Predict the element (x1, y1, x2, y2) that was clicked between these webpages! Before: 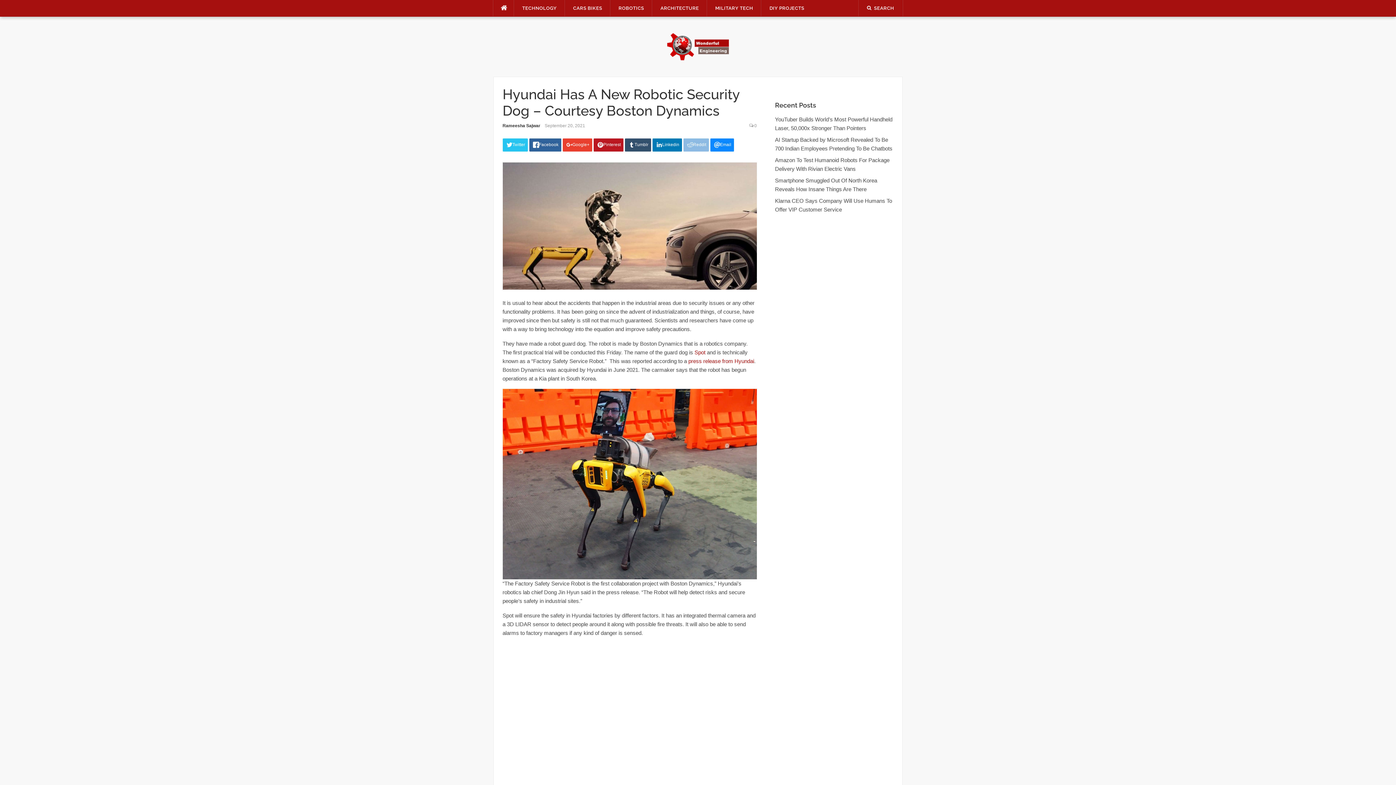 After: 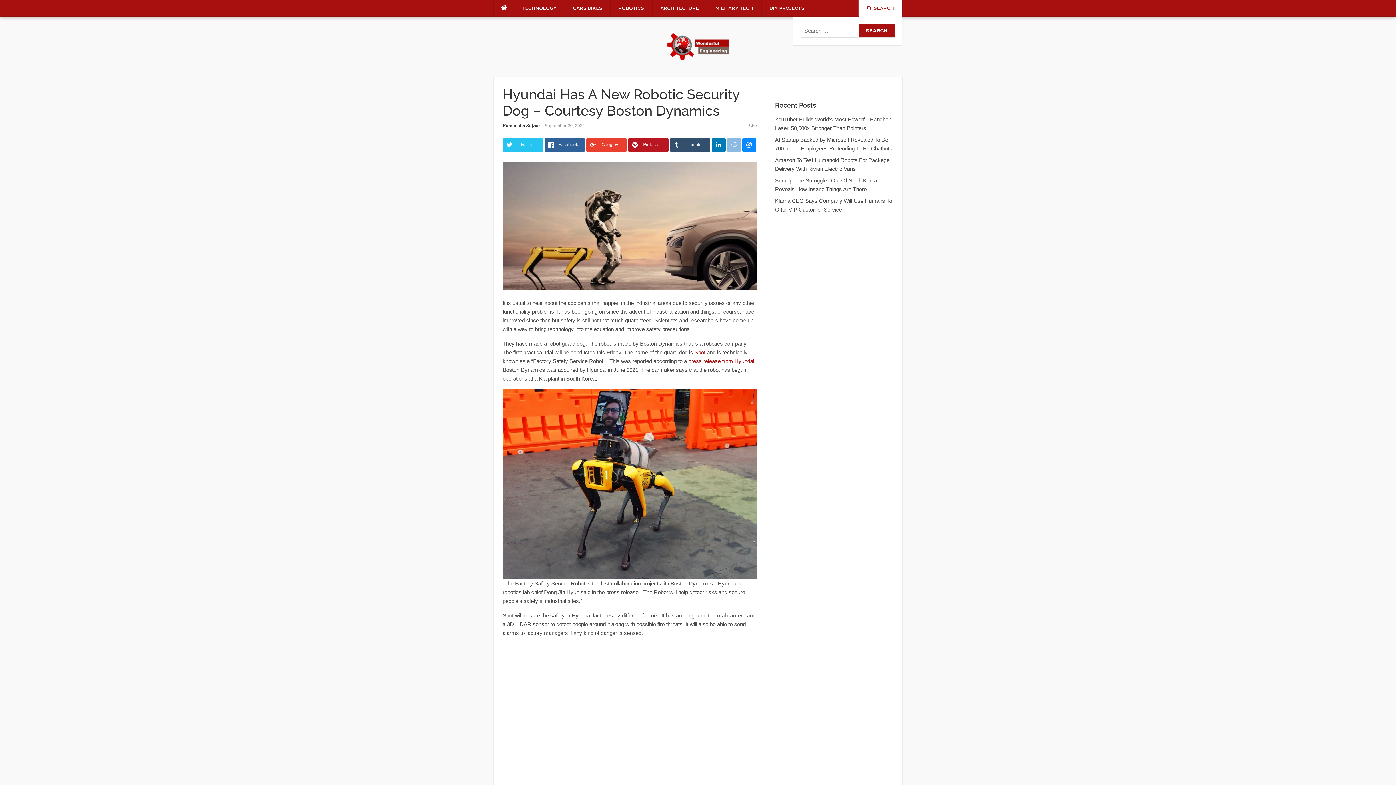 Action: bbox: (867, 5, 894, 10) label: SEARCH